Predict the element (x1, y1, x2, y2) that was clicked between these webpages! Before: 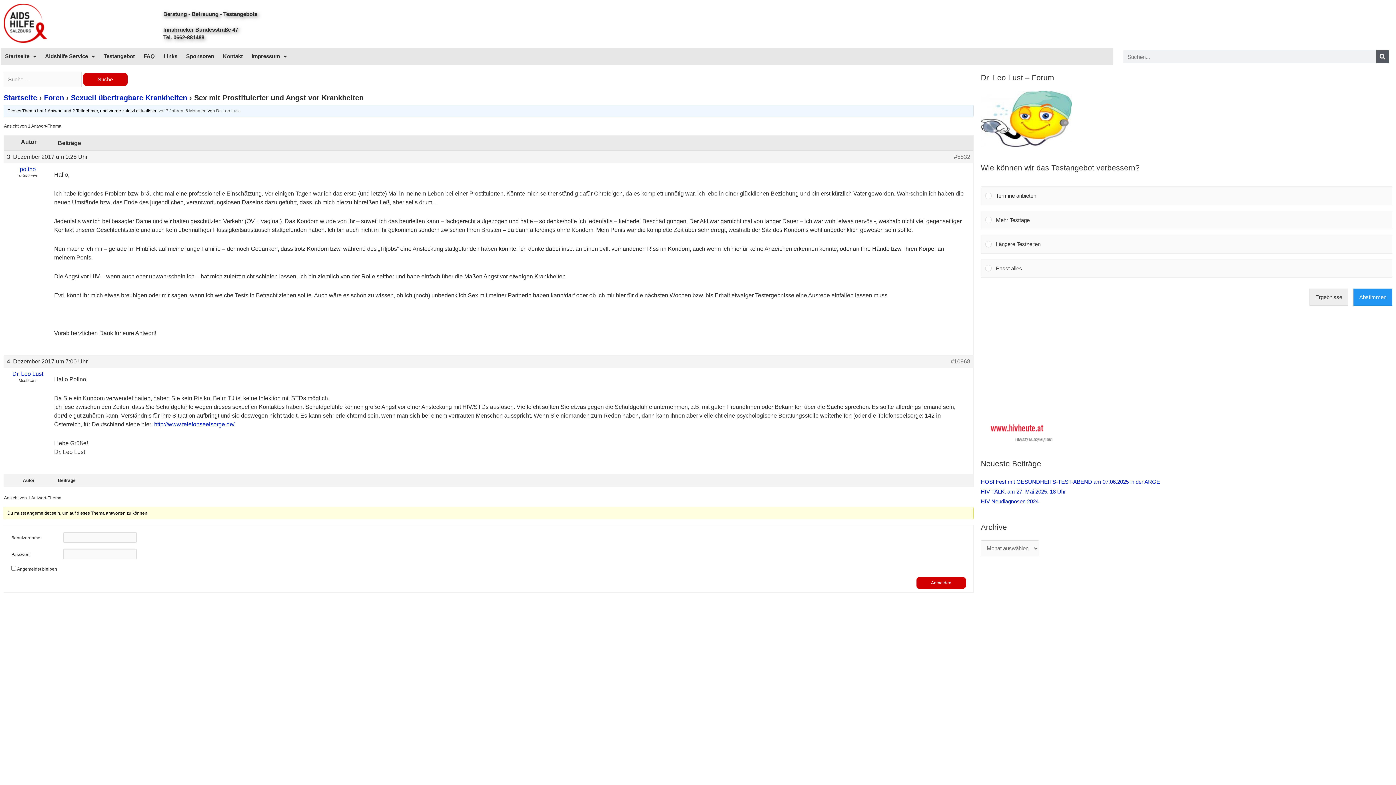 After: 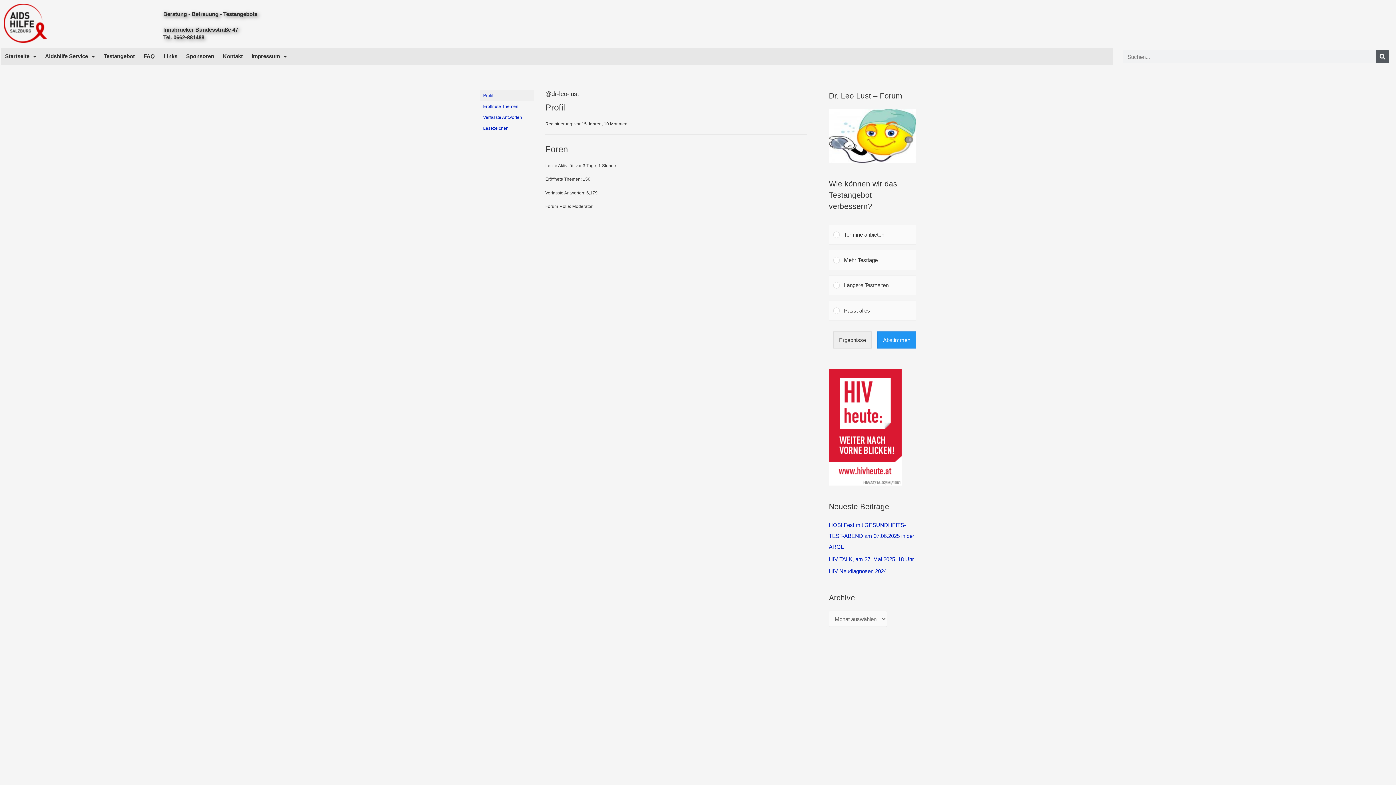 Action: label: Dr. Leo Lust bbox: (6, 370, 48, 377)